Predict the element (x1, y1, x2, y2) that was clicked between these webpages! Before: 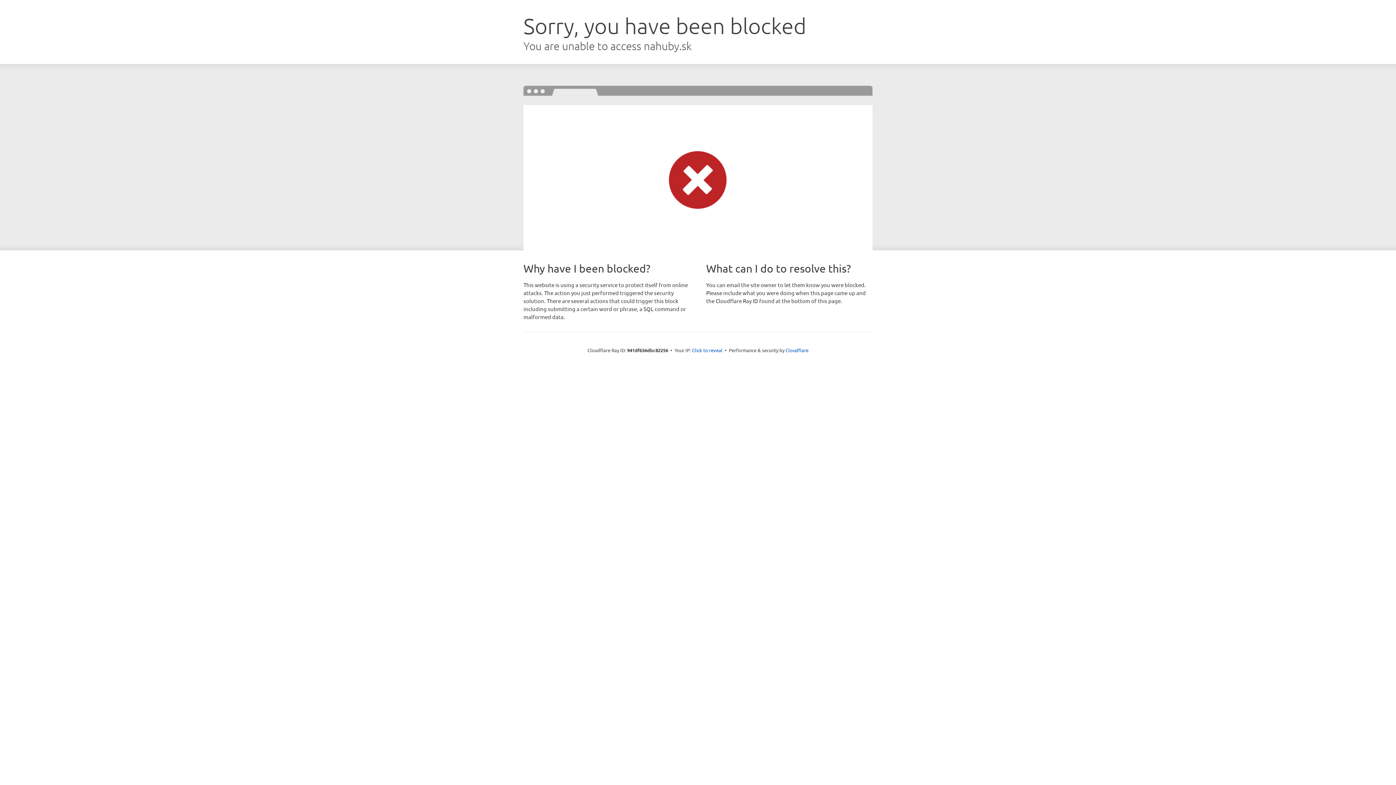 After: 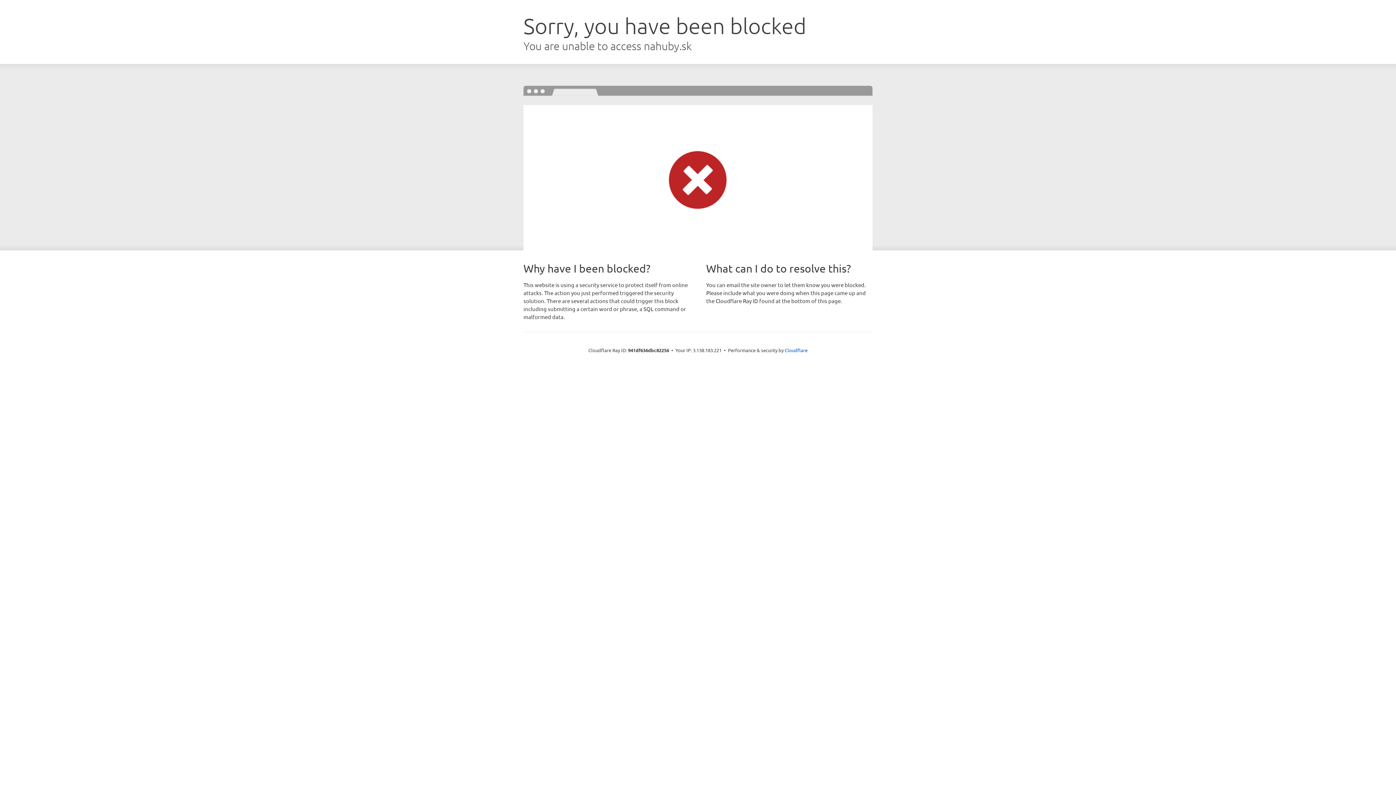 Action: label: Click to reveal bbox: (692, 346, 722, 353)